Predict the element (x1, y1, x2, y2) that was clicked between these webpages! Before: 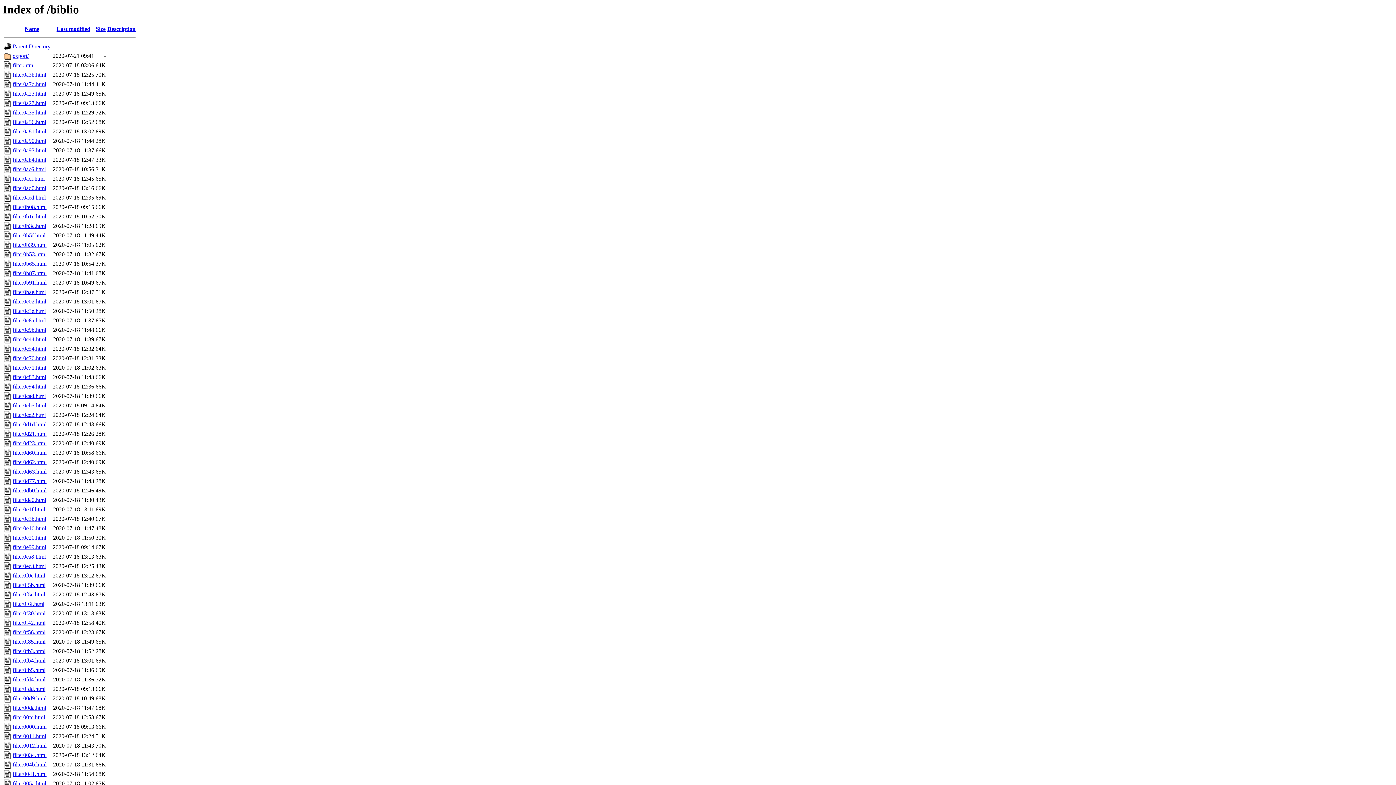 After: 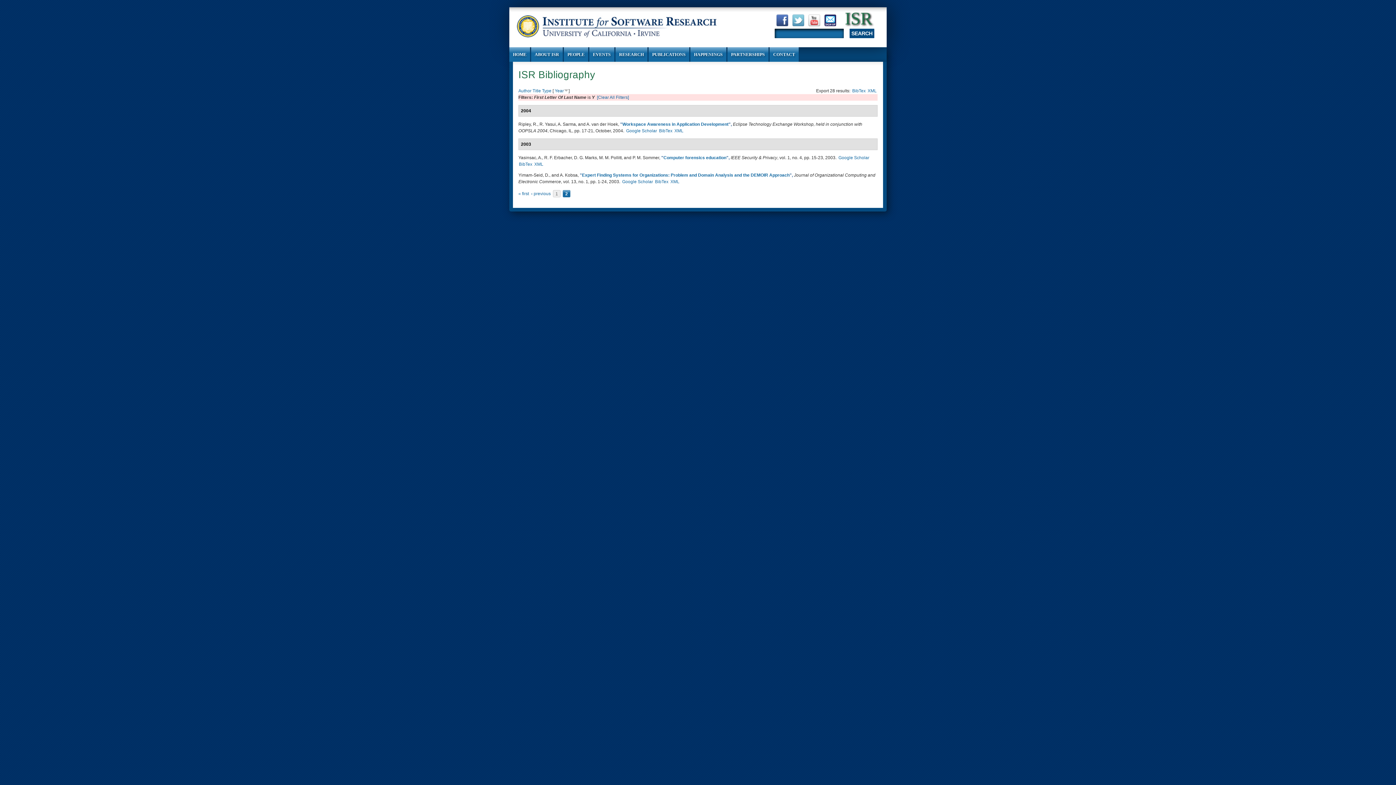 Action: bbox: (12, 137, 46, 144) label: filter0a90.html